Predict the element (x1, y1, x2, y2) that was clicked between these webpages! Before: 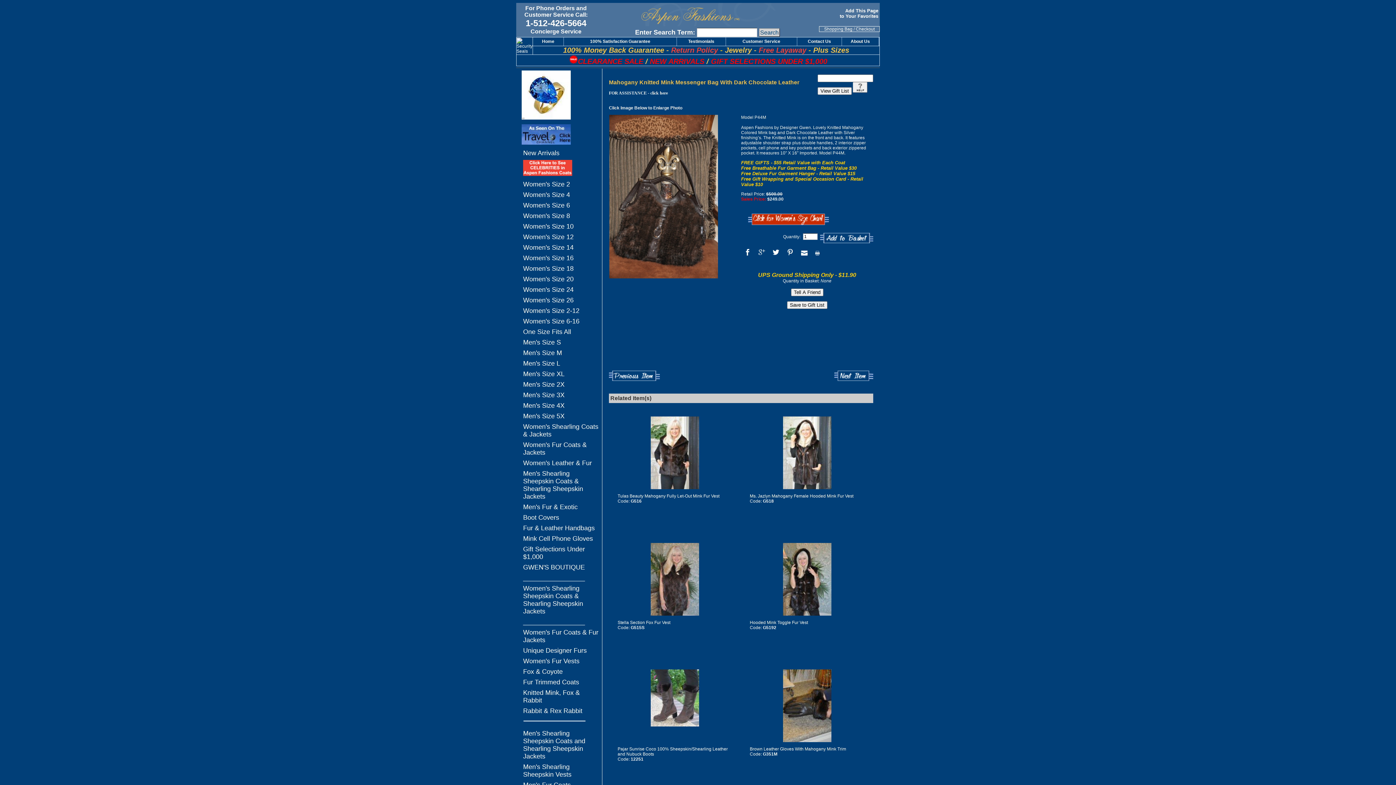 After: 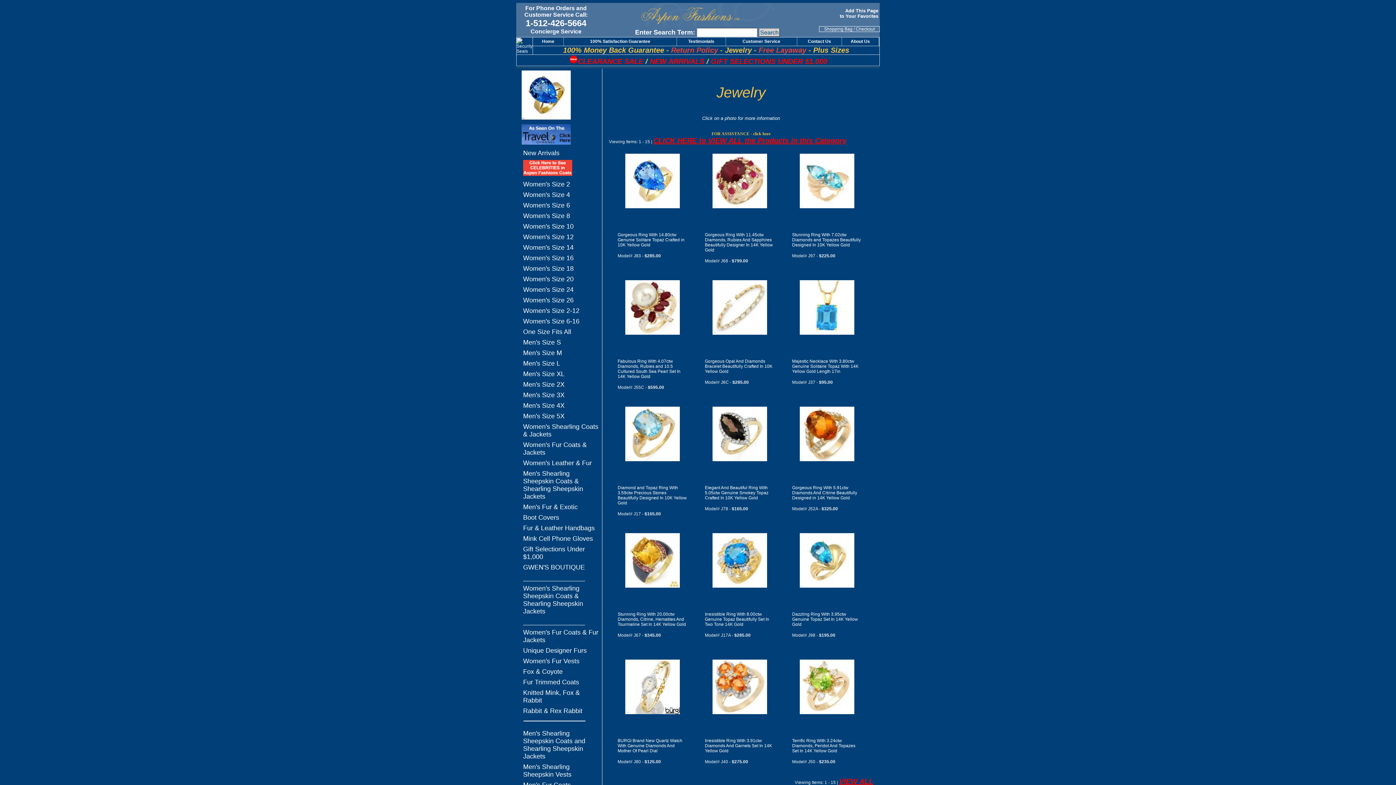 Action: label: Jewelry bbox: (725, 46, 752, 54)